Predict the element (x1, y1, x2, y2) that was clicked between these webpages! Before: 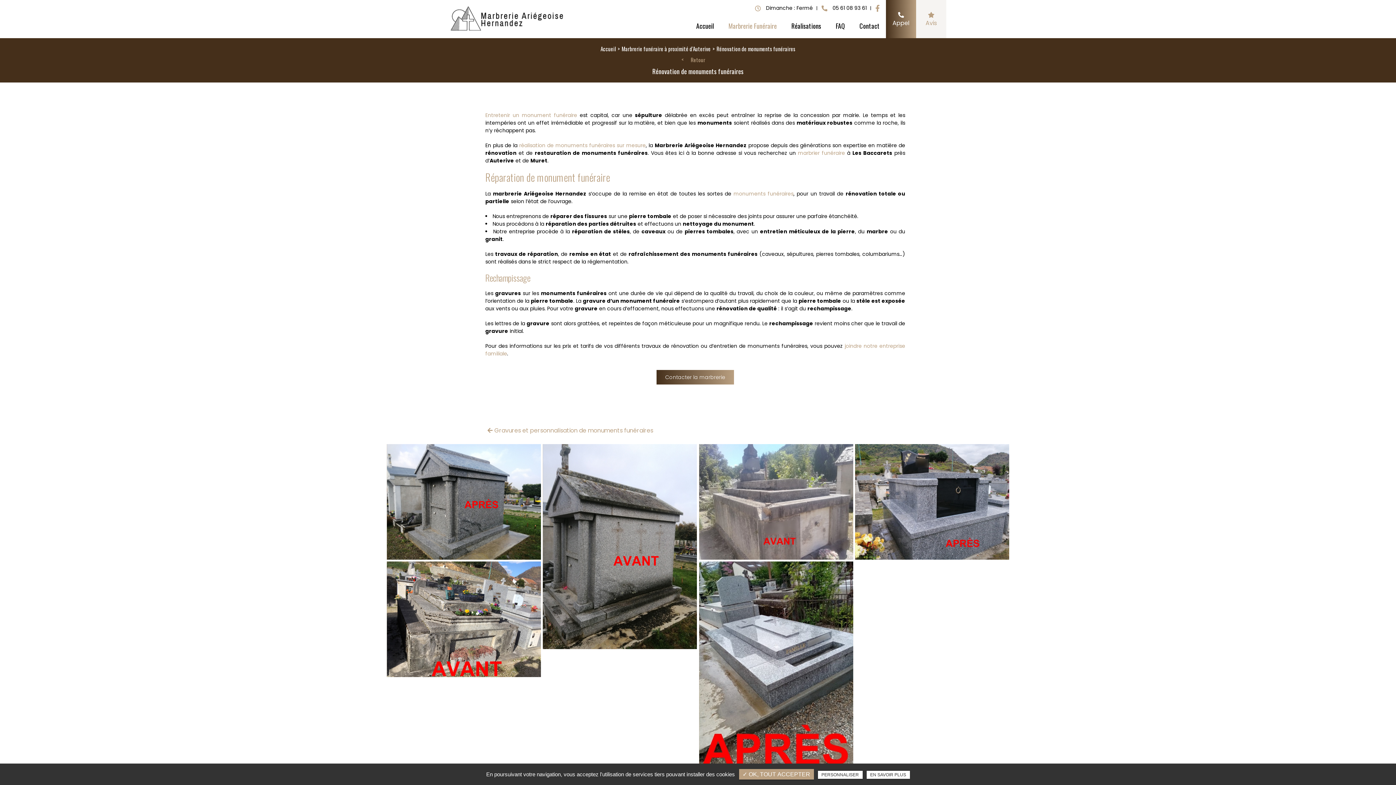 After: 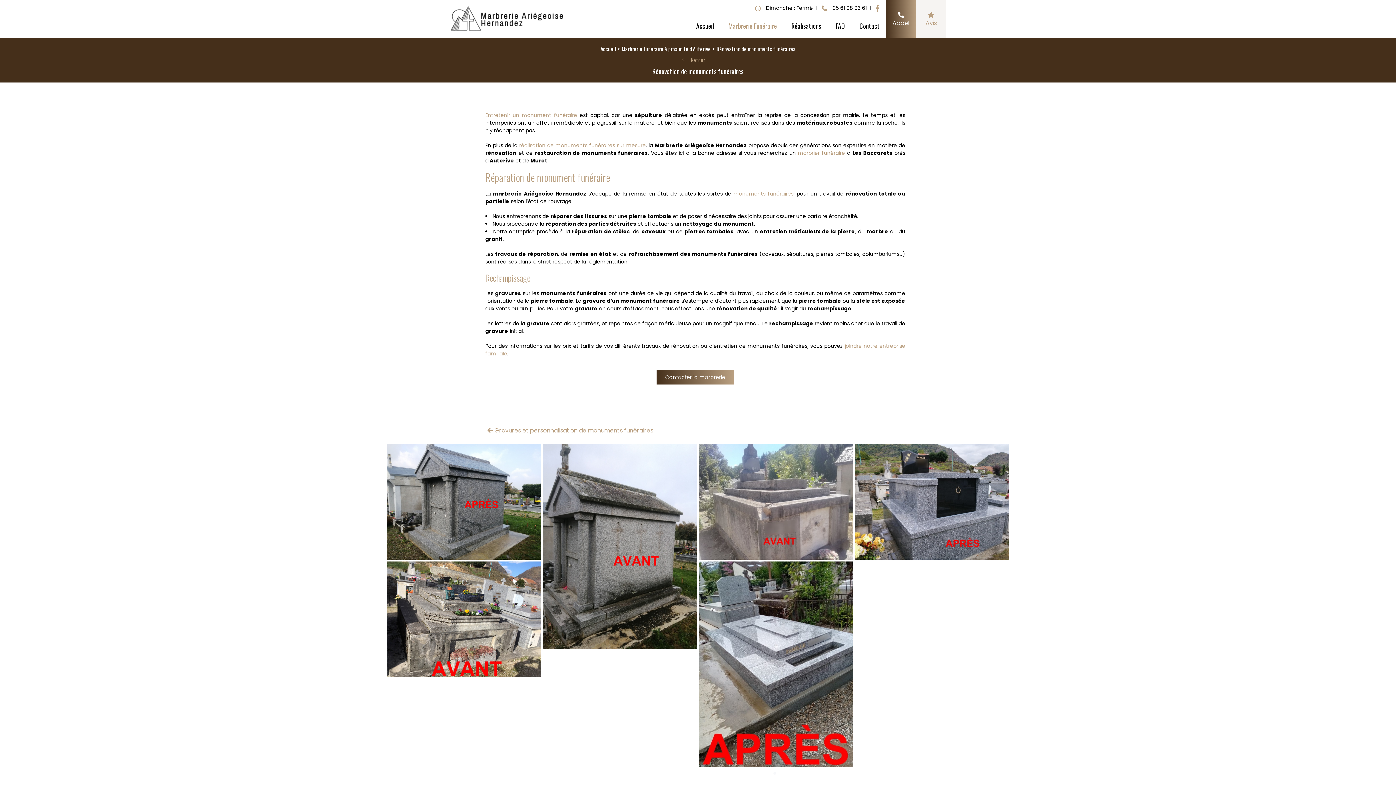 Action: bbox: (739, 769, 814, 780) label: ✓ OK, TOUT ACCEPTER